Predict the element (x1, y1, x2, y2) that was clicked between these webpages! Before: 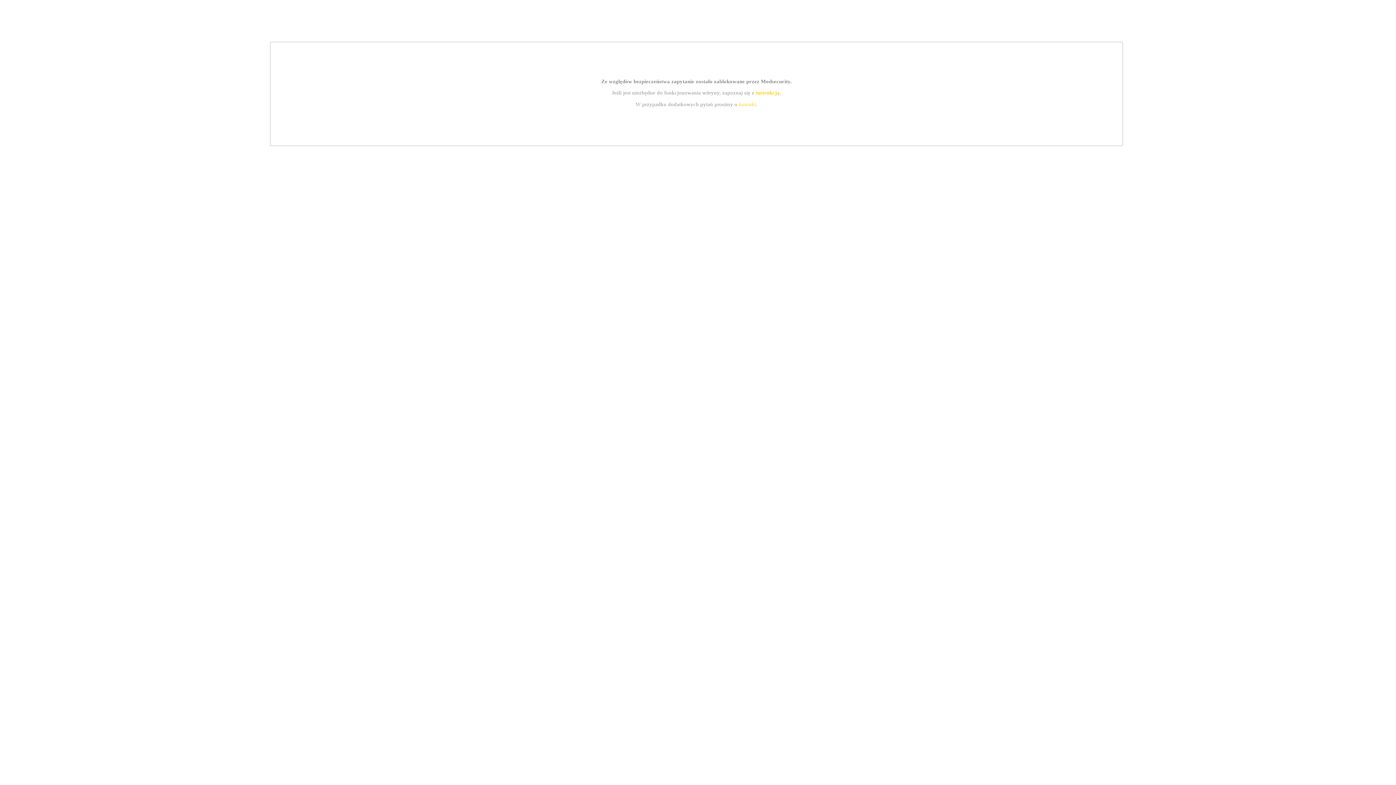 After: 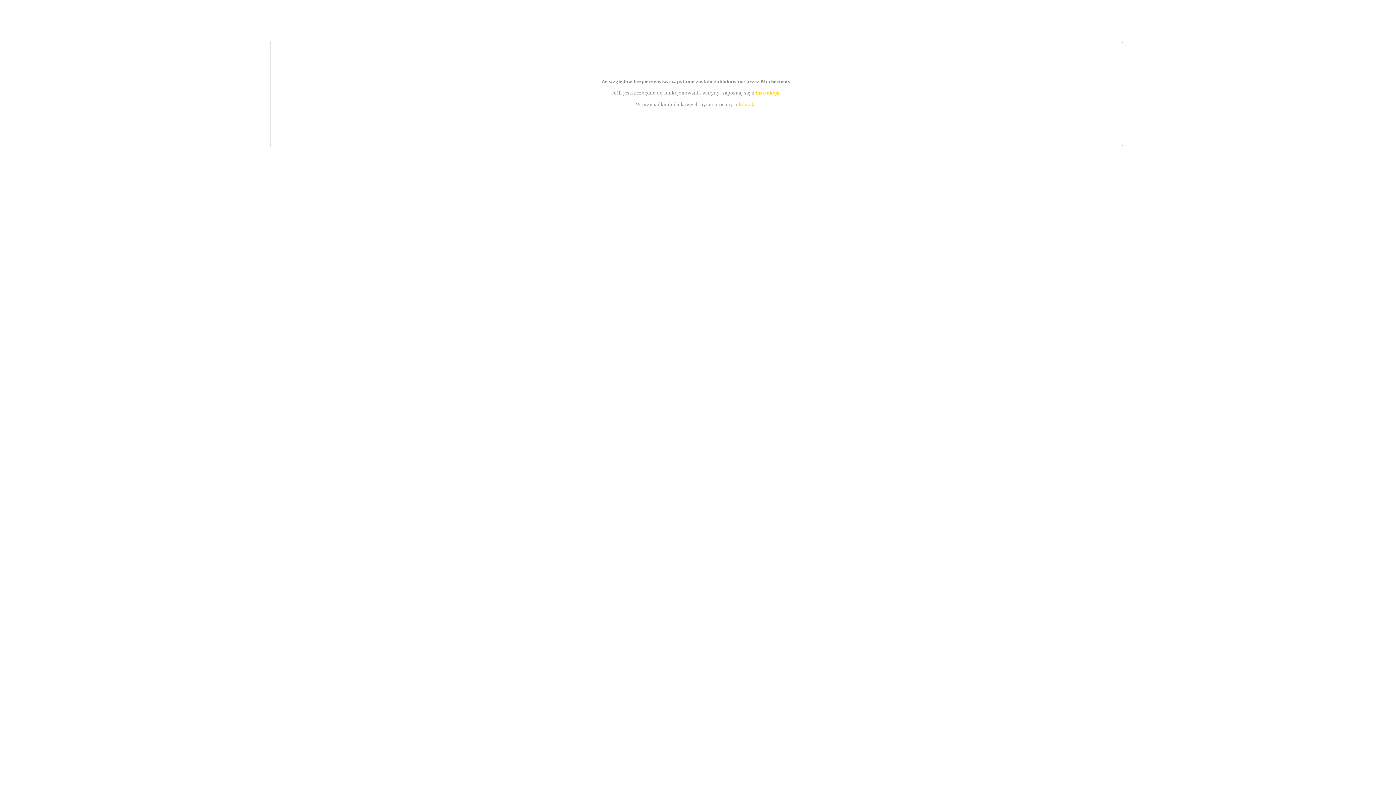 Action: bbox: (755, 89, 779, 95) label: instrukcją